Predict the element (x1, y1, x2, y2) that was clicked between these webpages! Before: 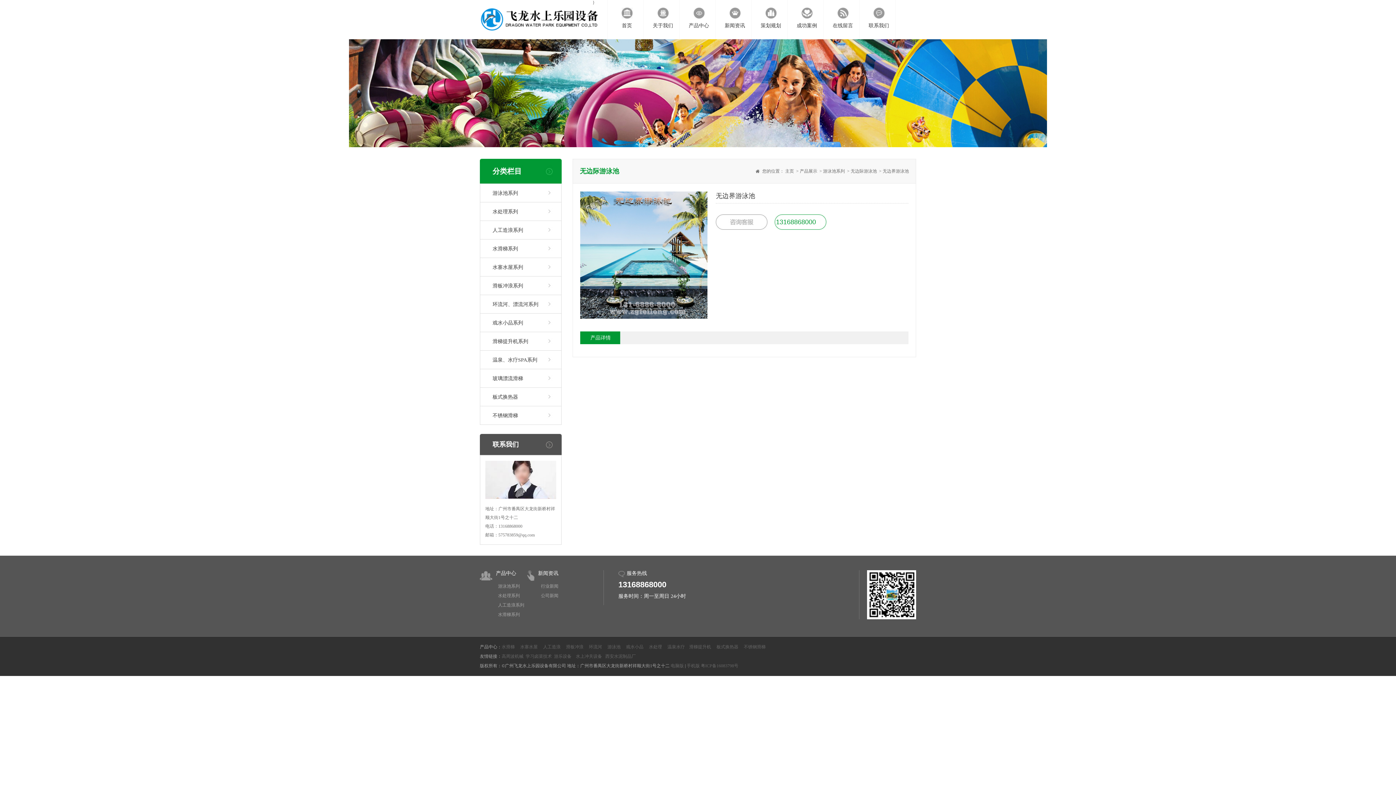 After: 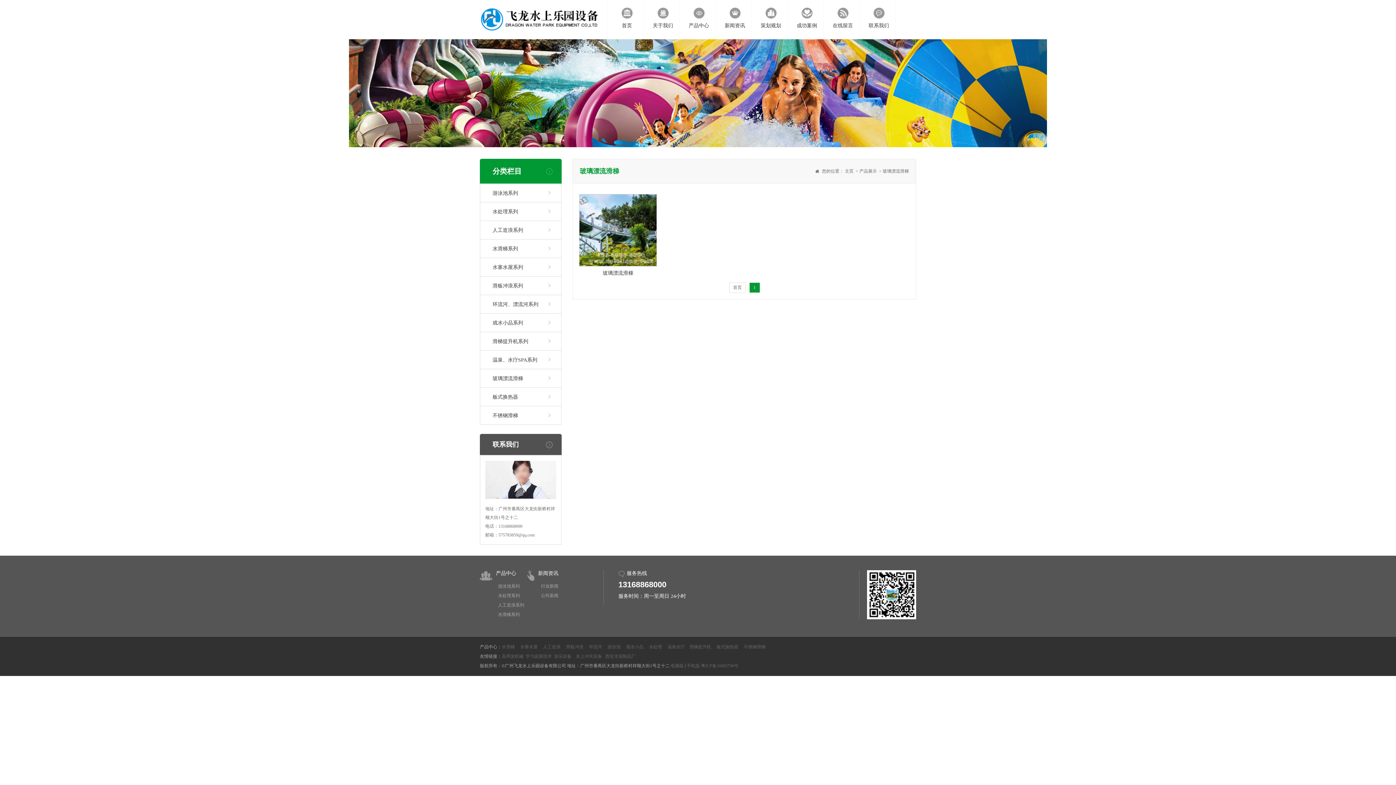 Action: bbox: (492, 369, 523, 388) label: 玻璃漂流滑梯